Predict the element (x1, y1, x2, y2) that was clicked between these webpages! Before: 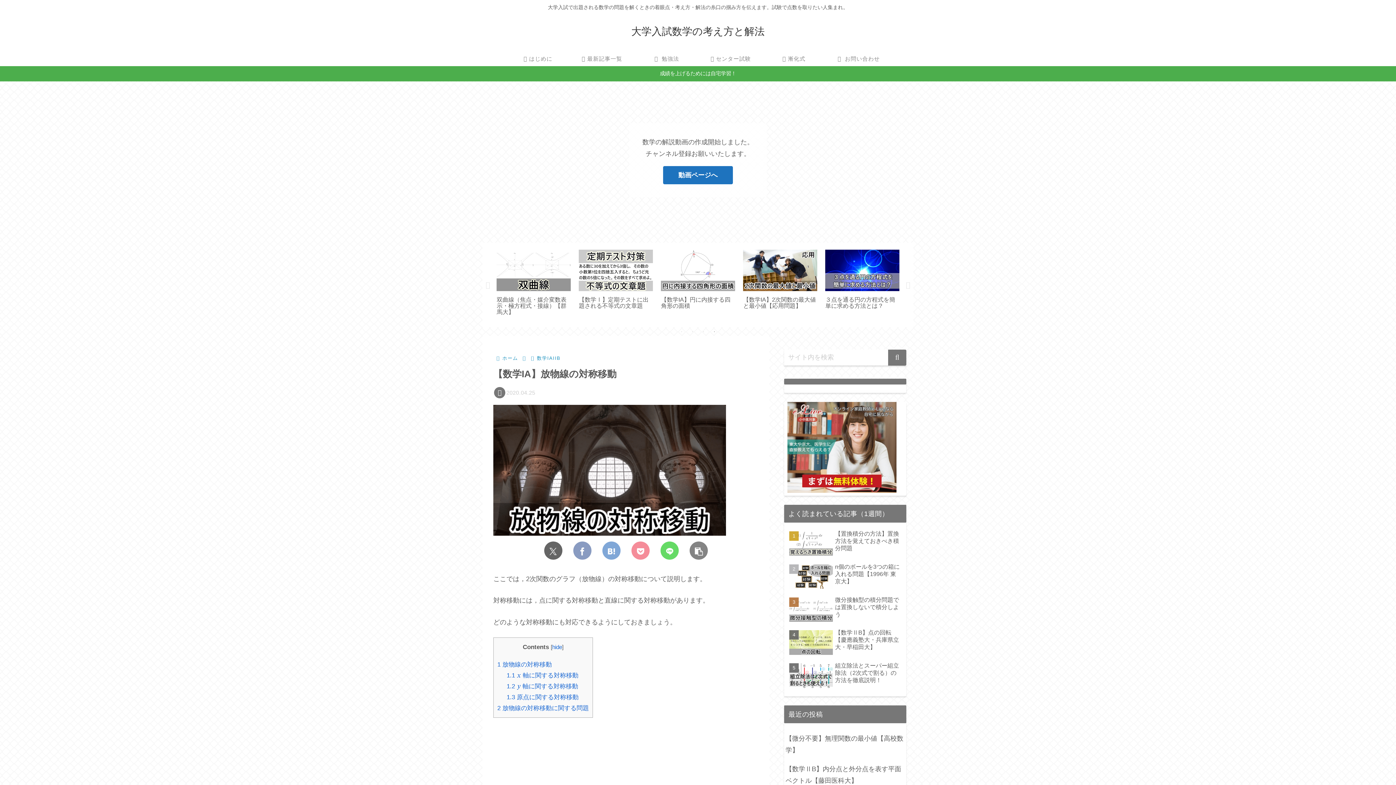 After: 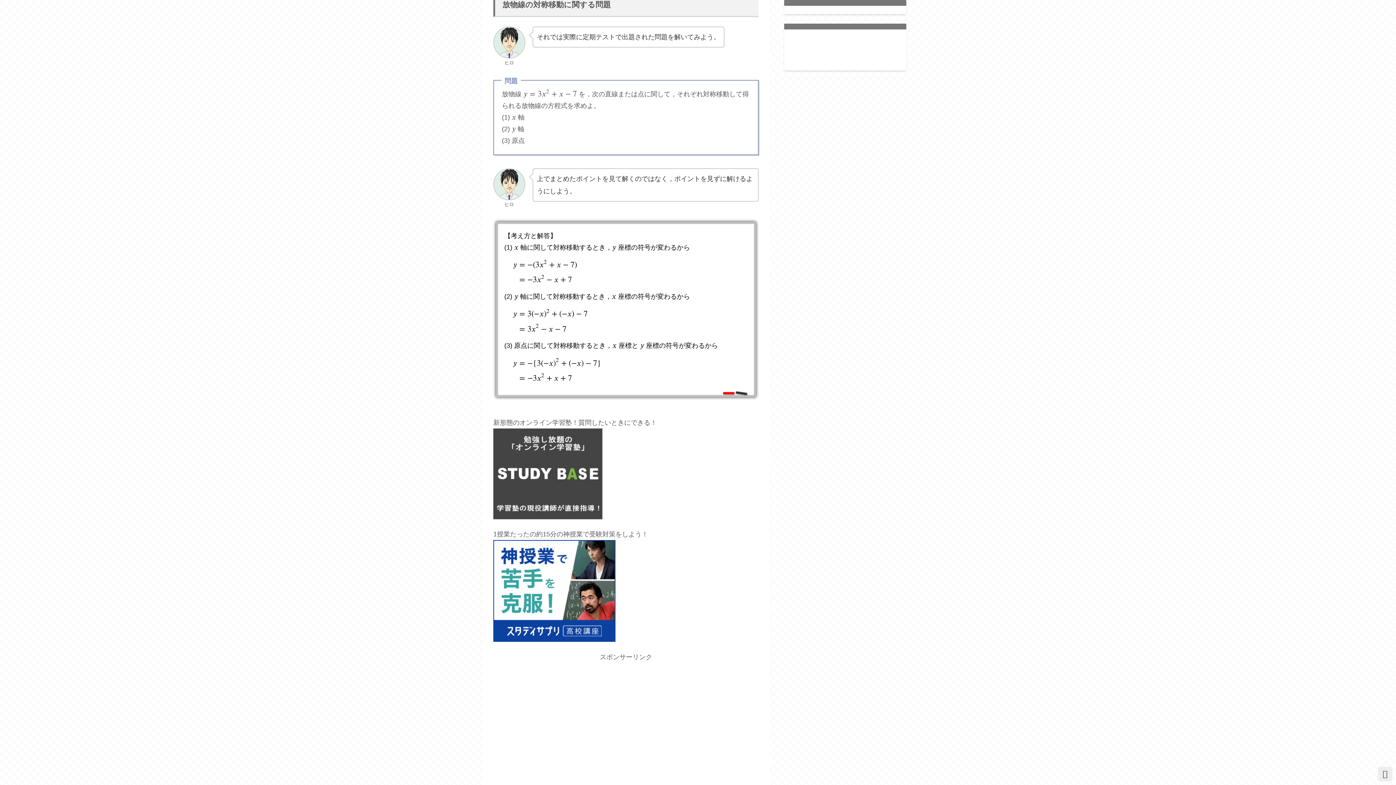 Action: label: 2 放物線の対称移動に関する問題 bbox: (497, 705, 589, 711)